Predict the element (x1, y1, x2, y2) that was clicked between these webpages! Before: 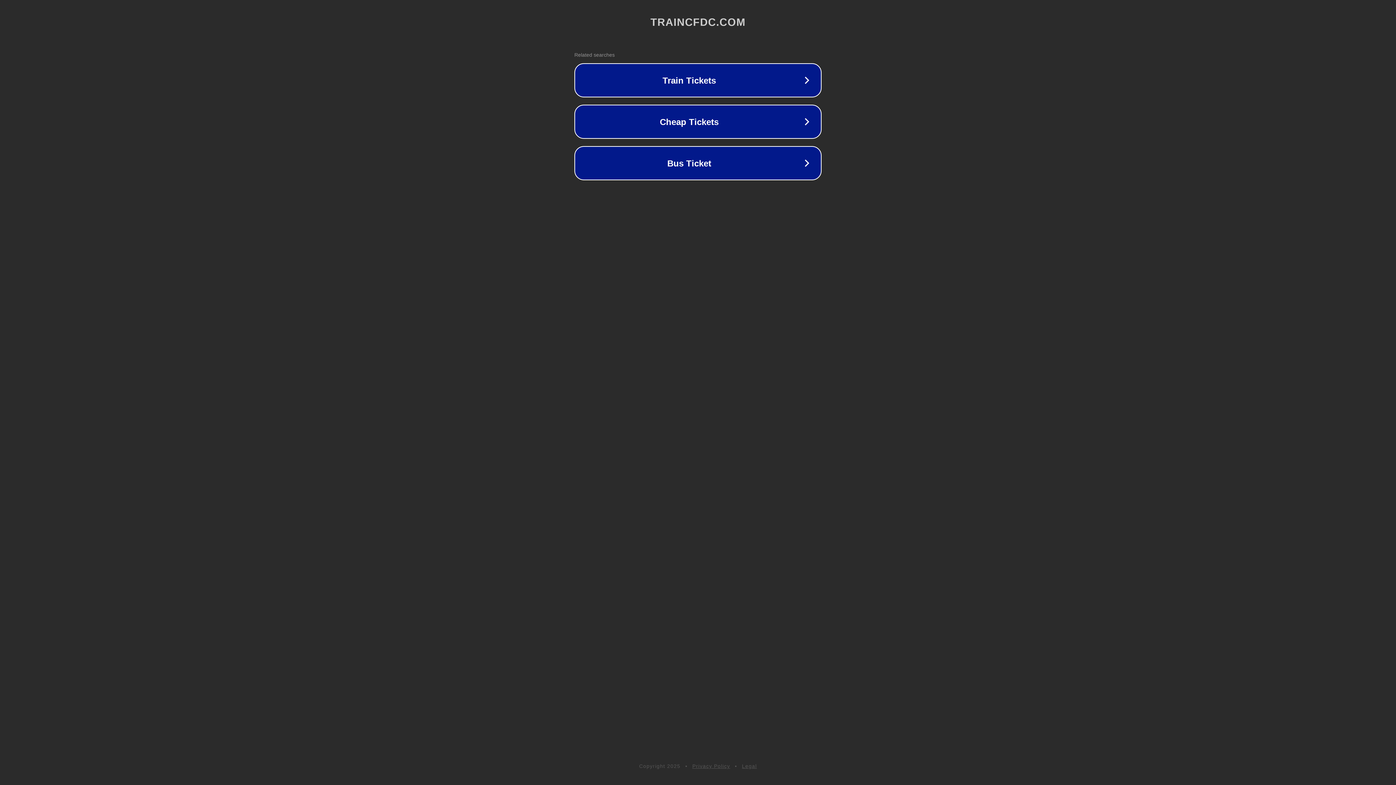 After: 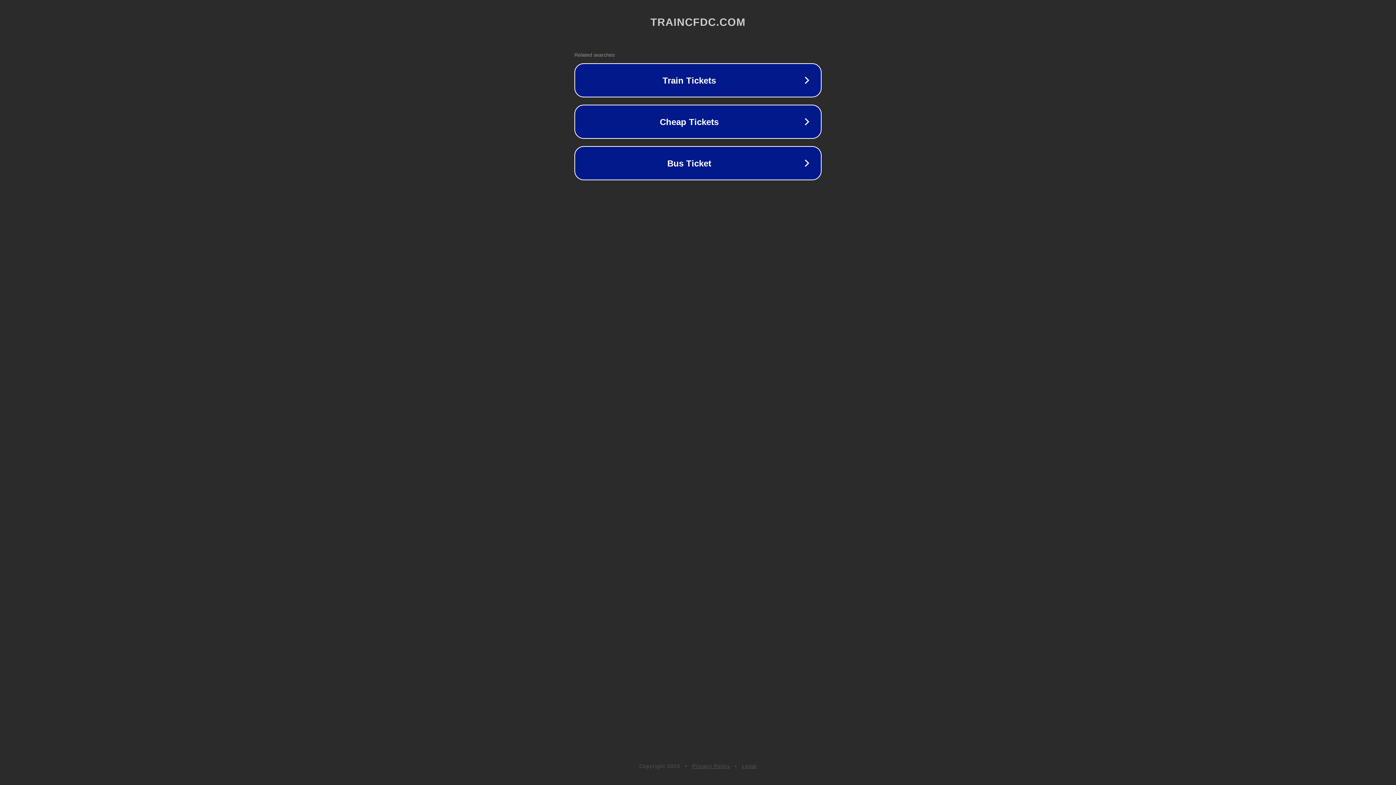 Action: label: Privacy Policy bbox: (692, 763, 730, 769)